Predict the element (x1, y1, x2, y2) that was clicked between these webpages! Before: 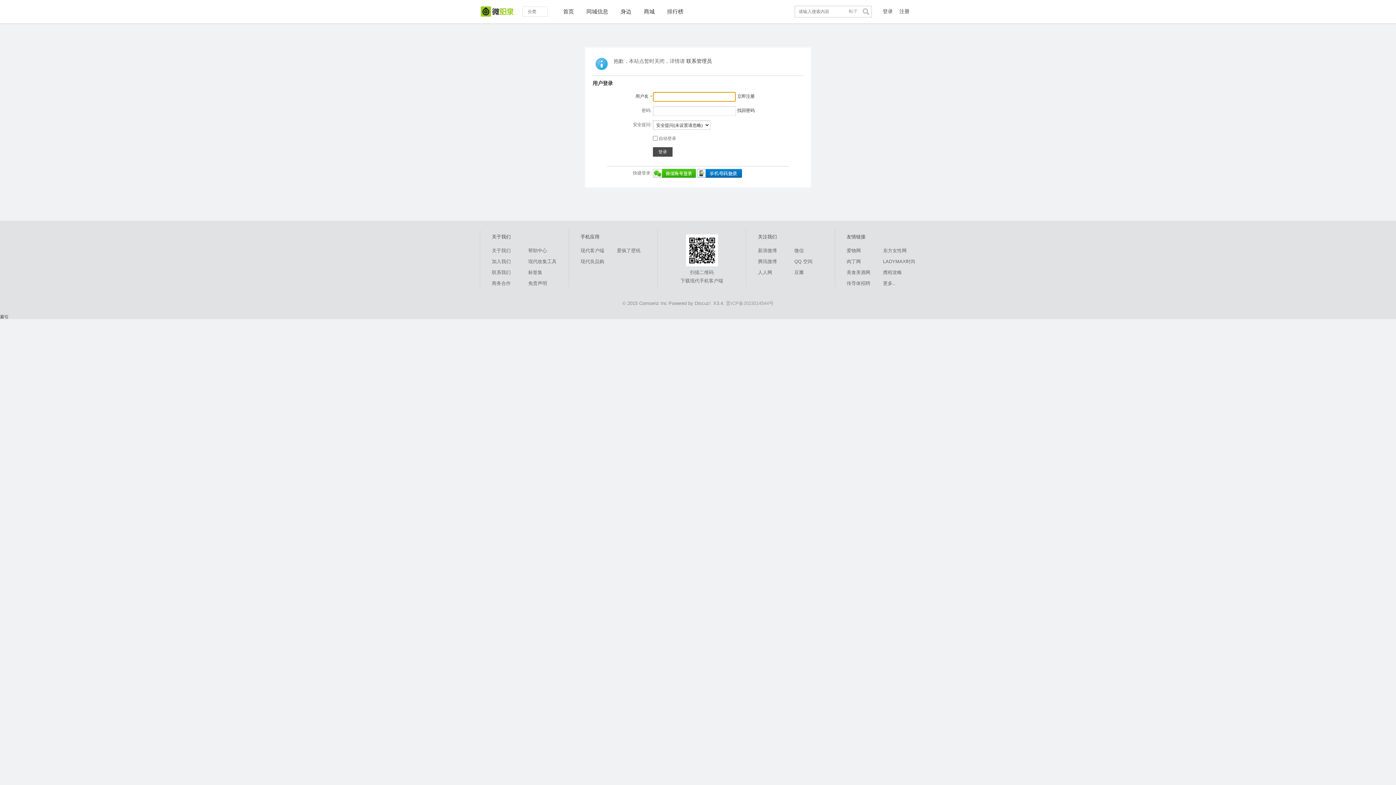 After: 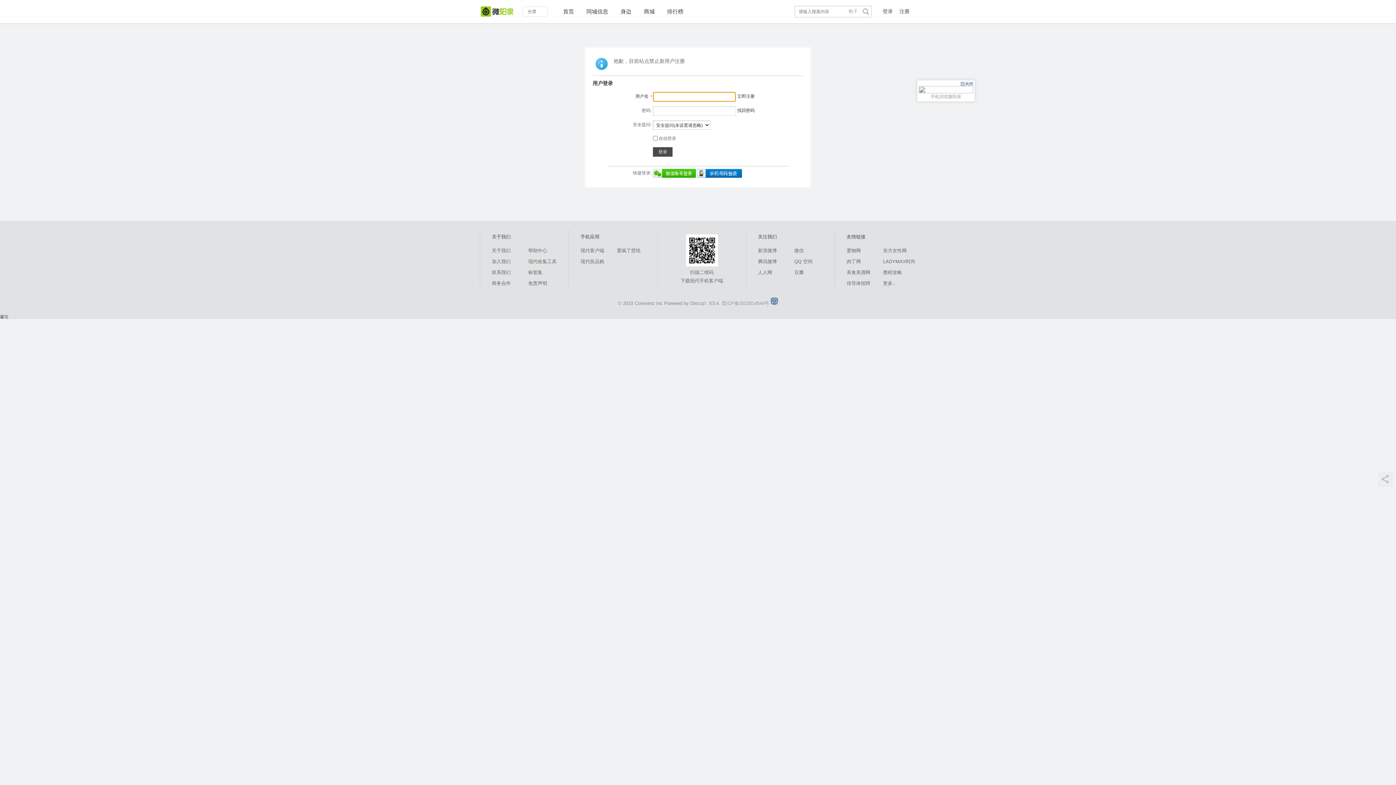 Action: bbox: (737, 93, 754, 98) label: 立即注册